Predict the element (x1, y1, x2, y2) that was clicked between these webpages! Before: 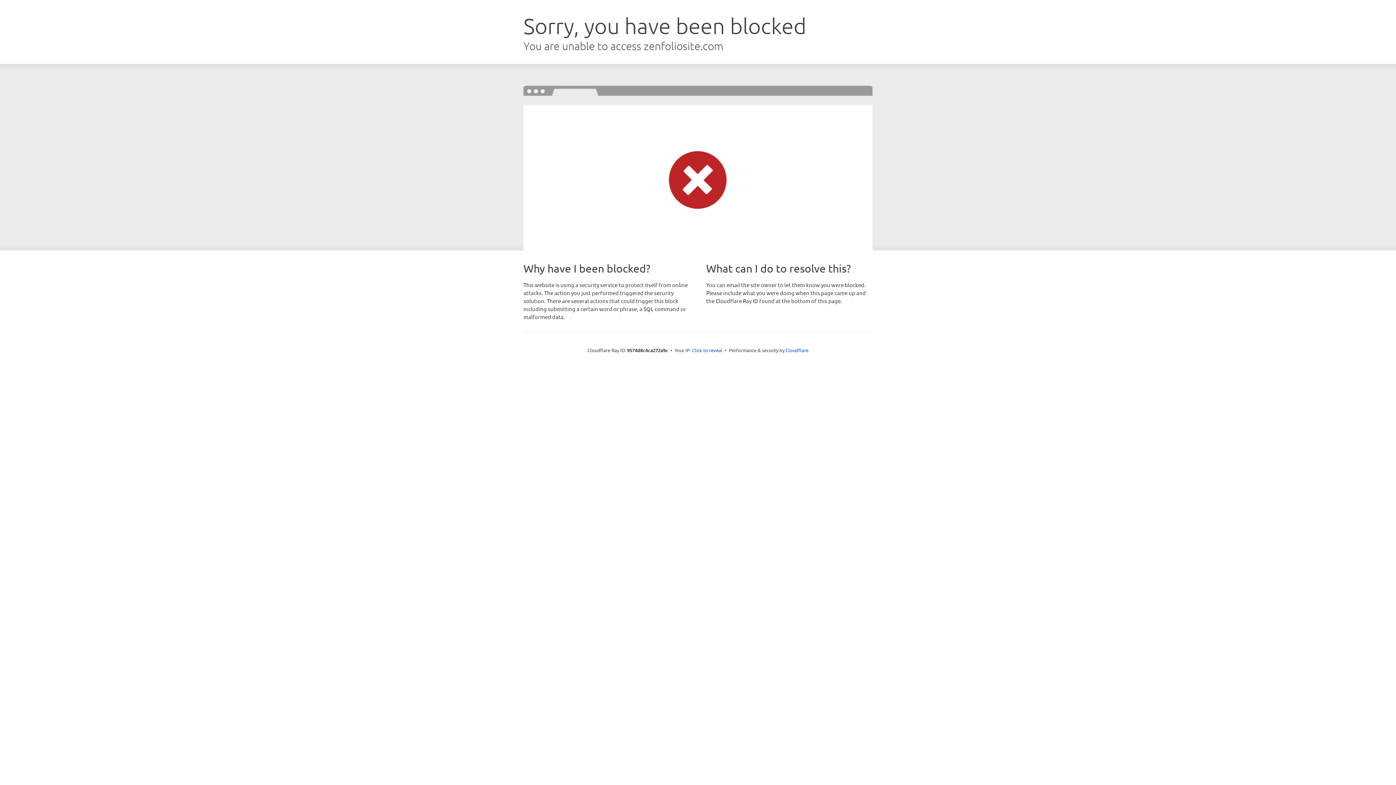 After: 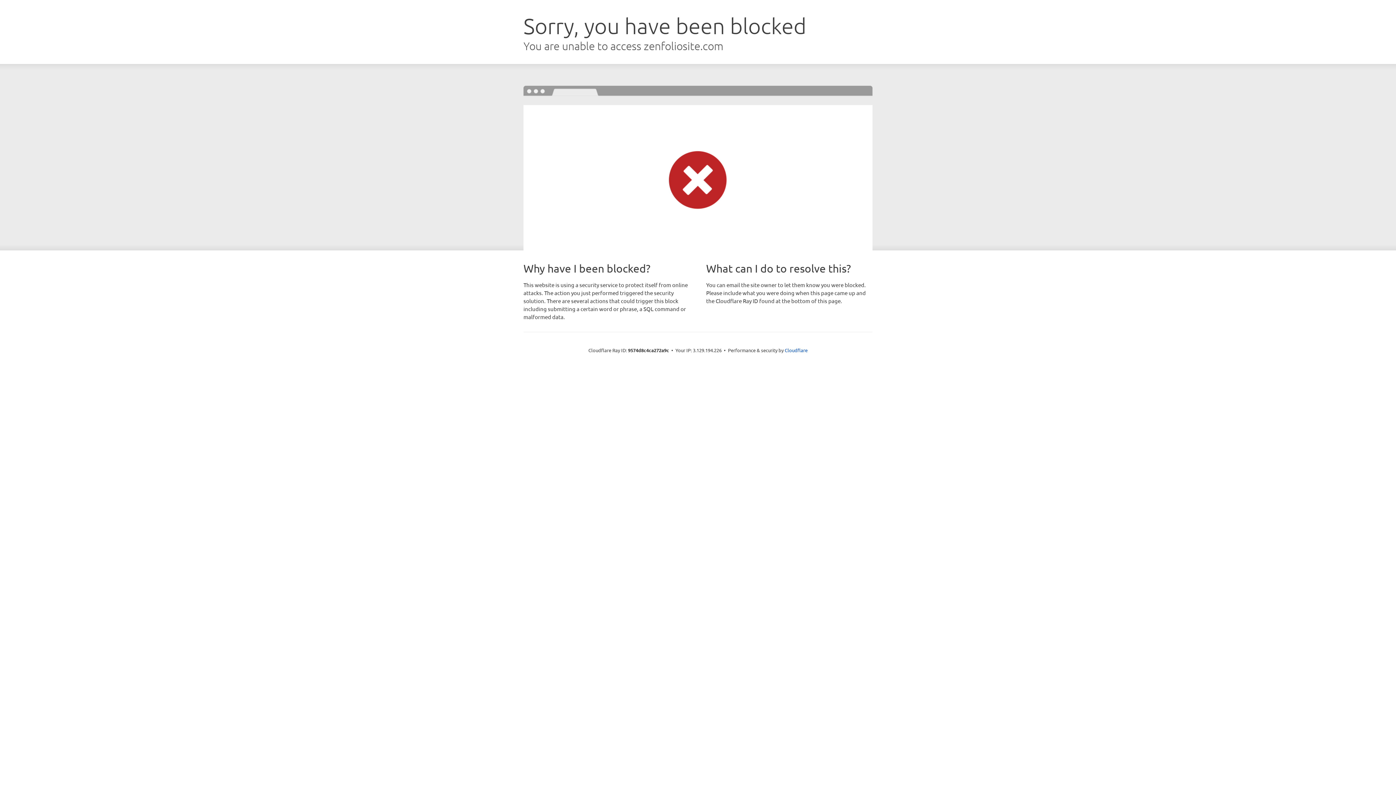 Action: label: Click to reveal bbox: (692, 346, 722, 353)